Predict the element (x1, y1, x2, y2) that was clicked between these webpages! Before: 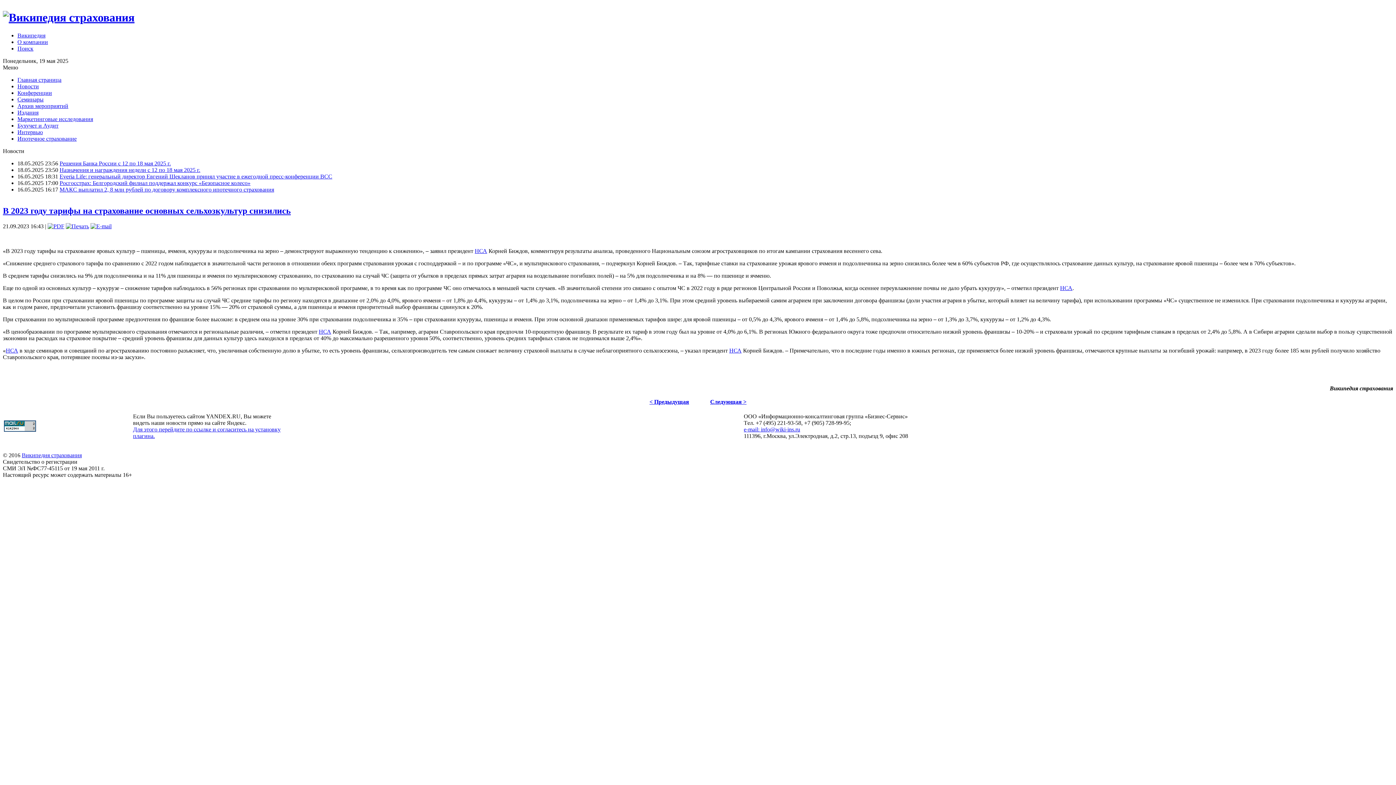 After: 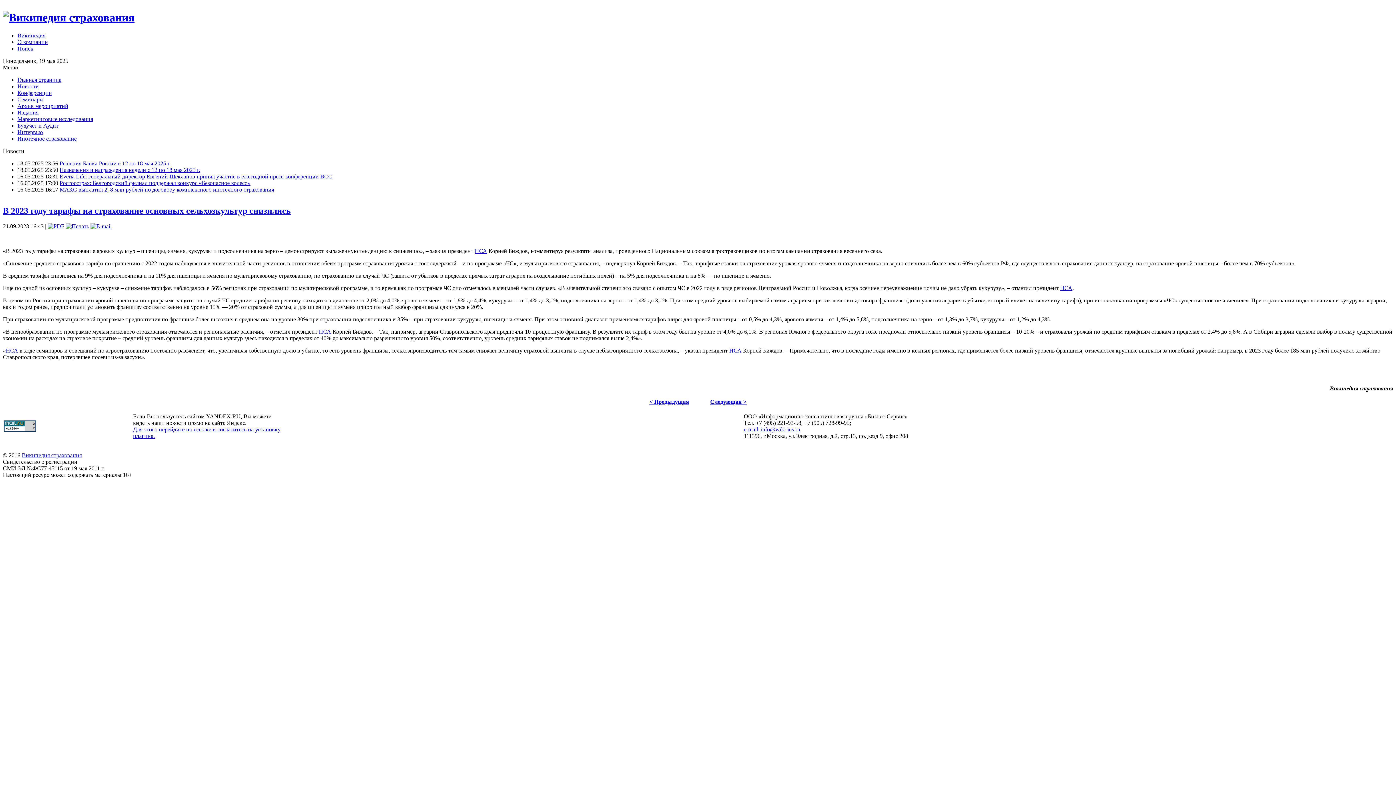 Action: label: Конференции bbox: (17, 89, 52, 95)